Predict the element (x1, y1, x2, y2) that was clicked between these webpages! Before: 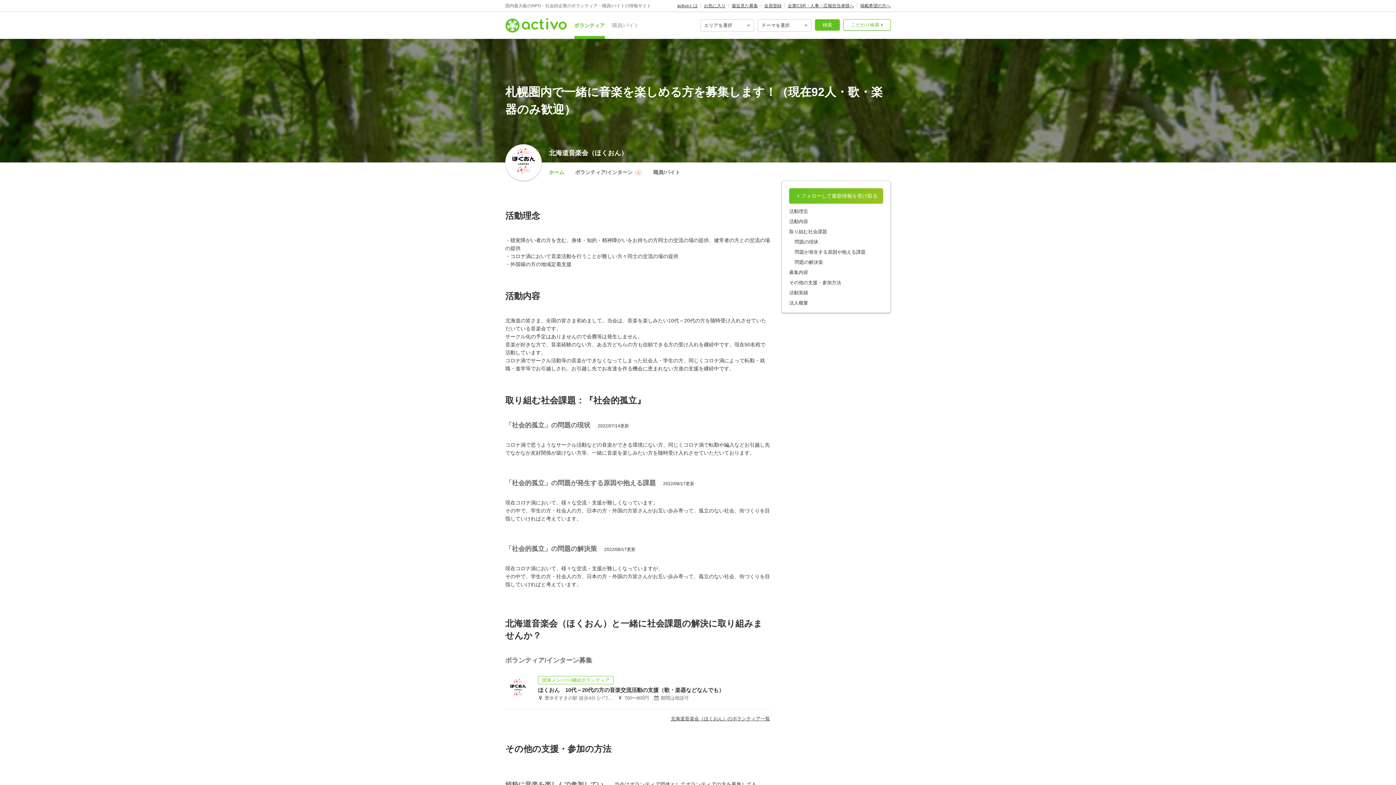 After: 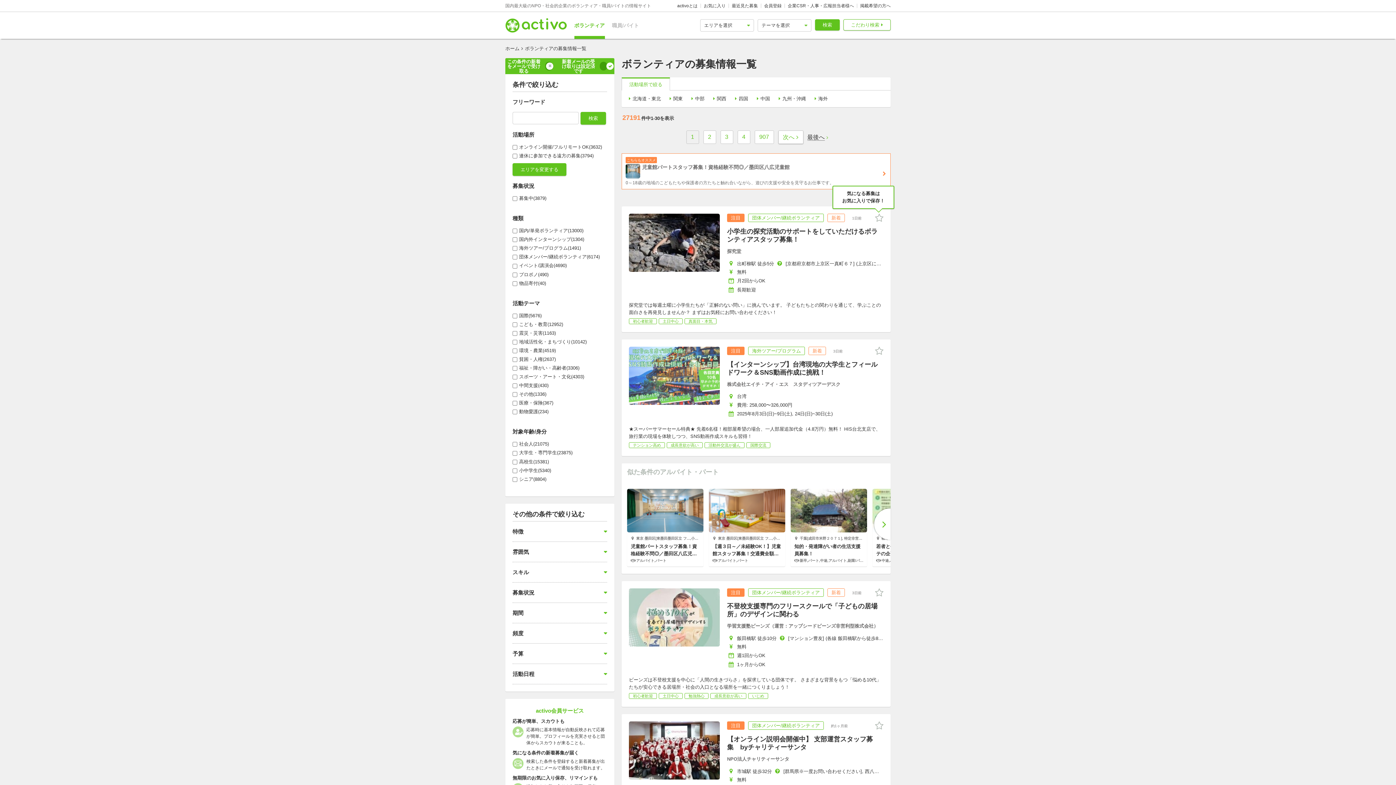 Action: label: 検索 bbox: (815, 19, 840, 30)